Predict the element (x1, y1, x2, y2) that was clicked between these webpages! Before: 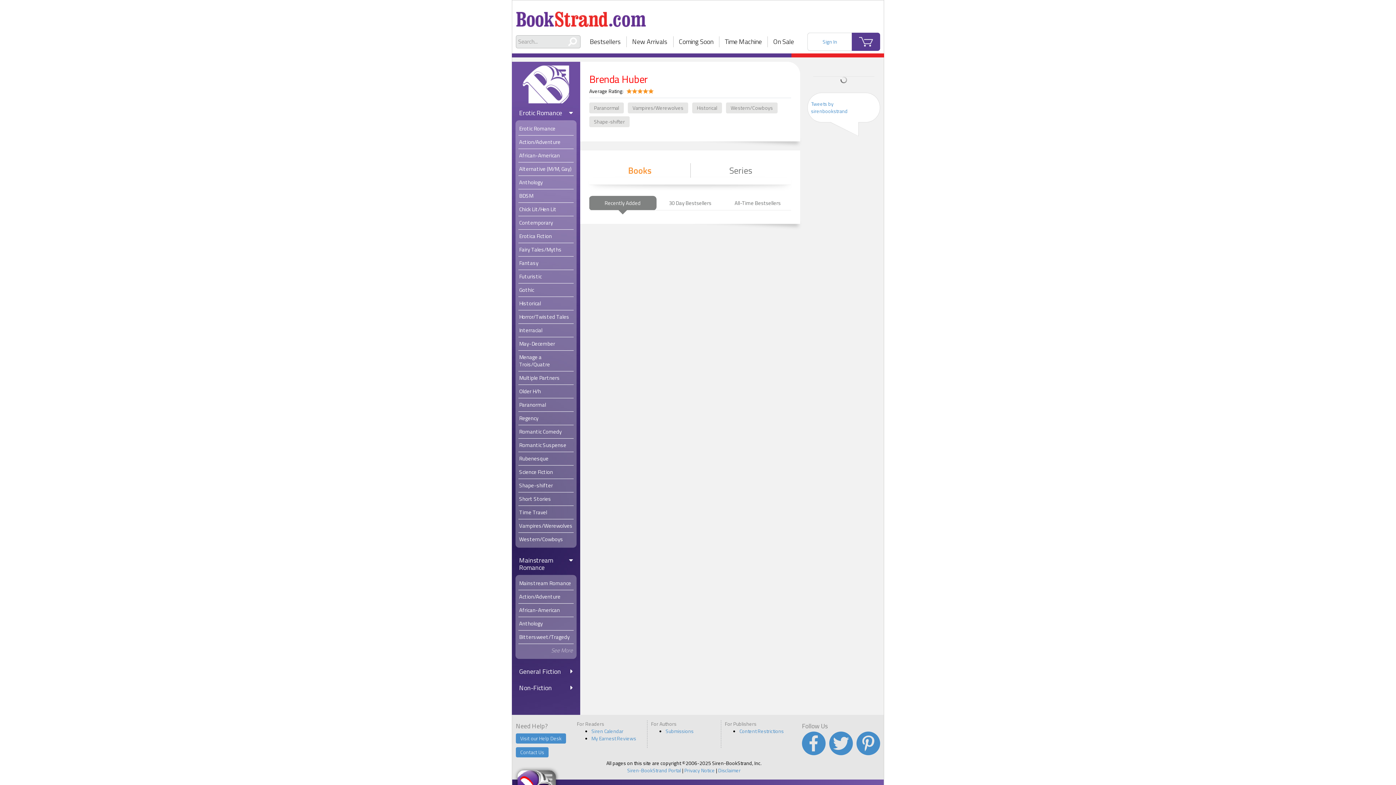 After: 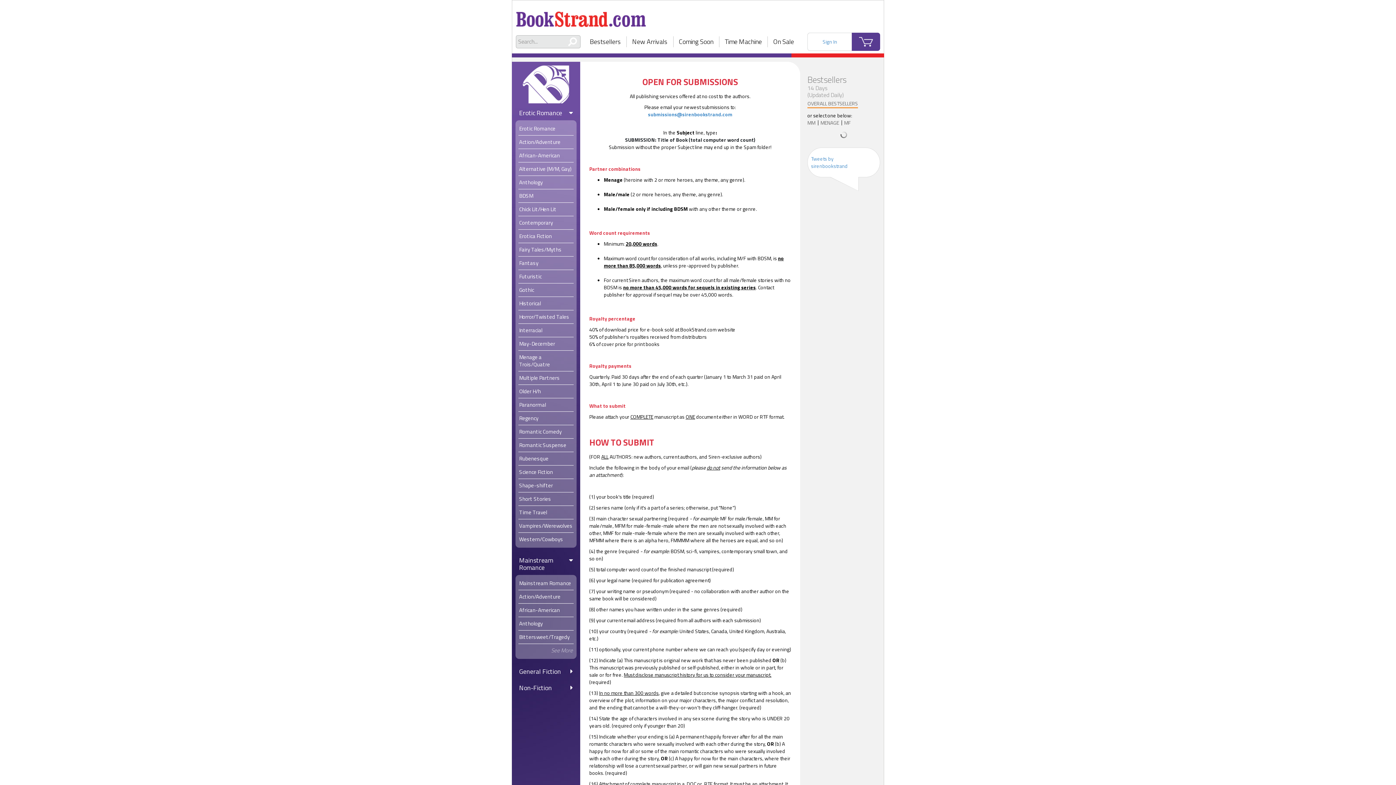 Action: bbox: (665, 727, 693, 735) label: Submissions